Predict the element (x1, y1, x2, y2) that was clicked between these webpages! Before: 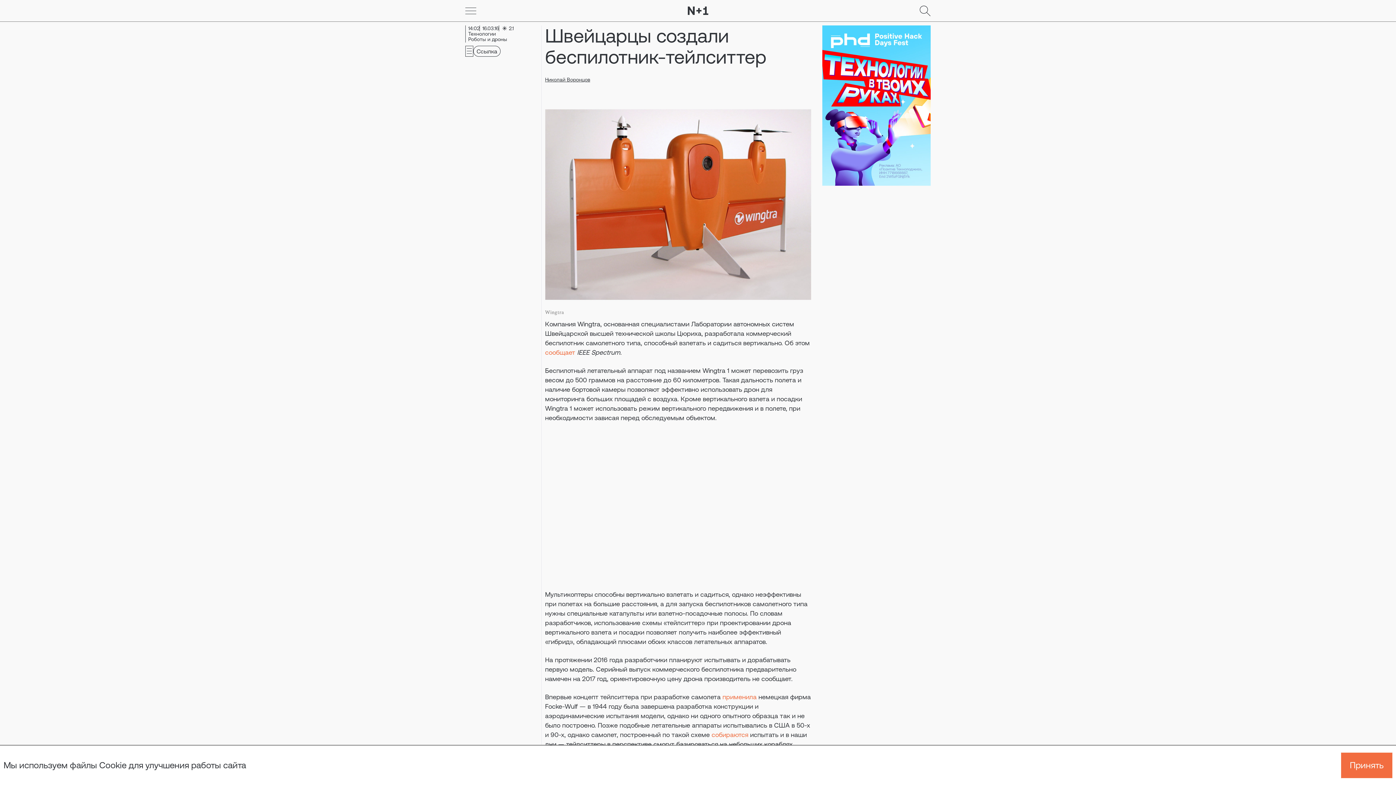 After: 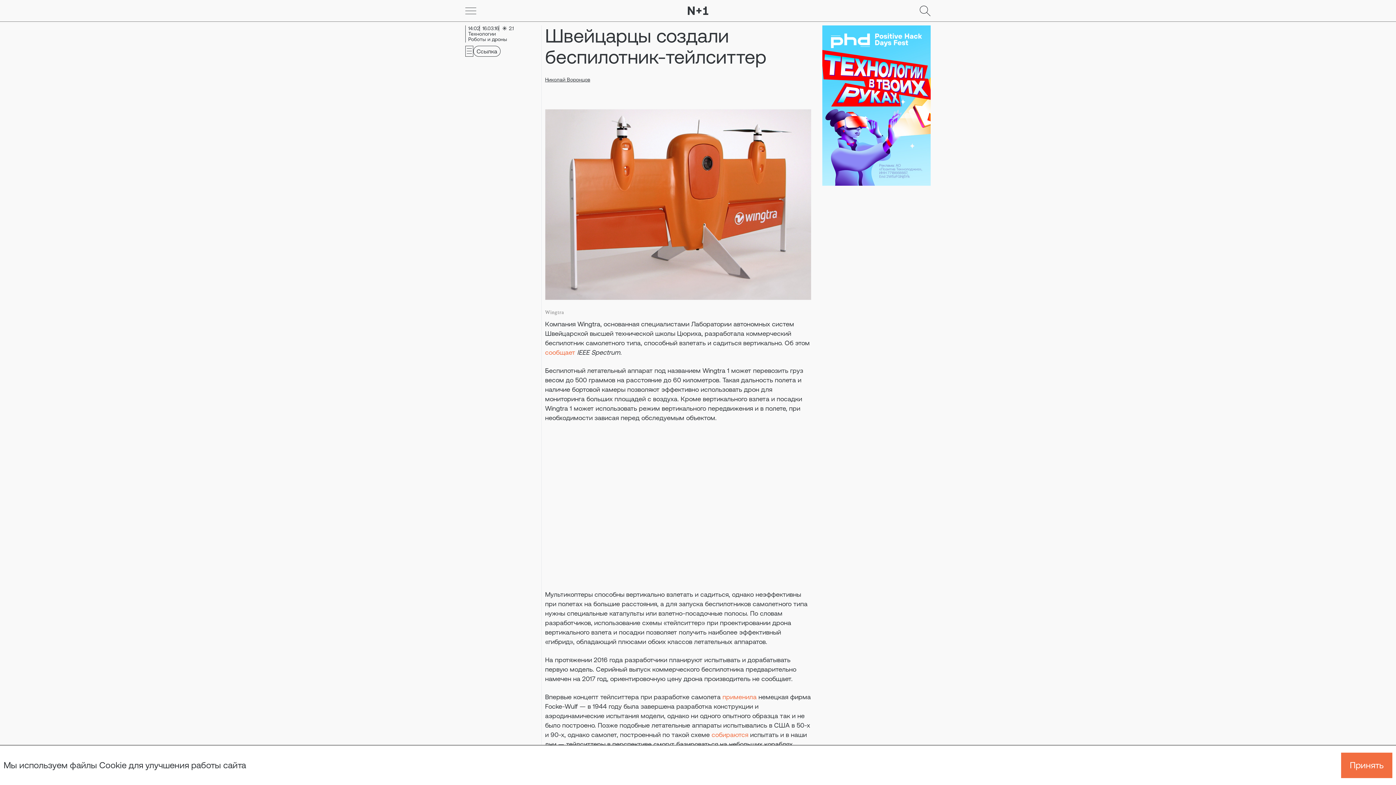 Action: label: применила bbox: (722, 693, 756, 701)